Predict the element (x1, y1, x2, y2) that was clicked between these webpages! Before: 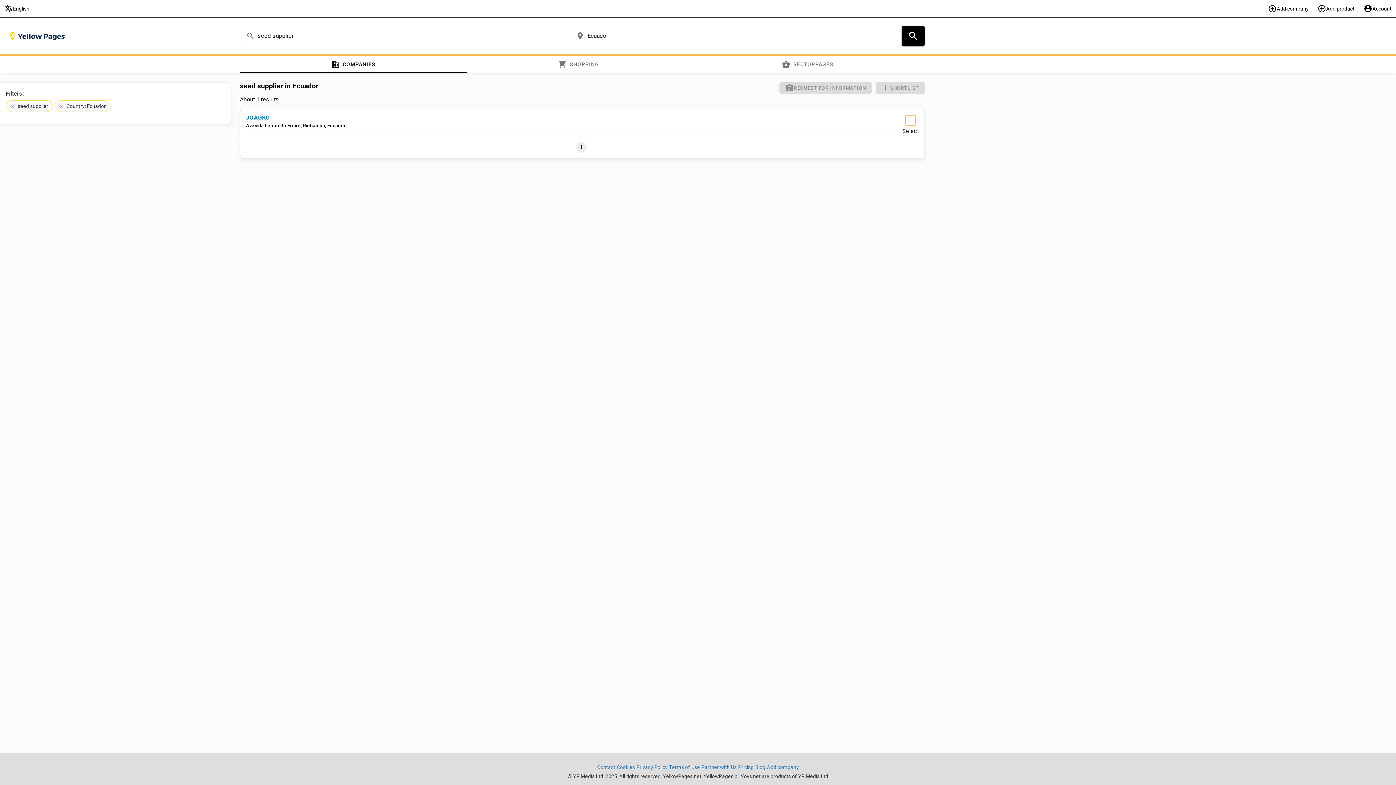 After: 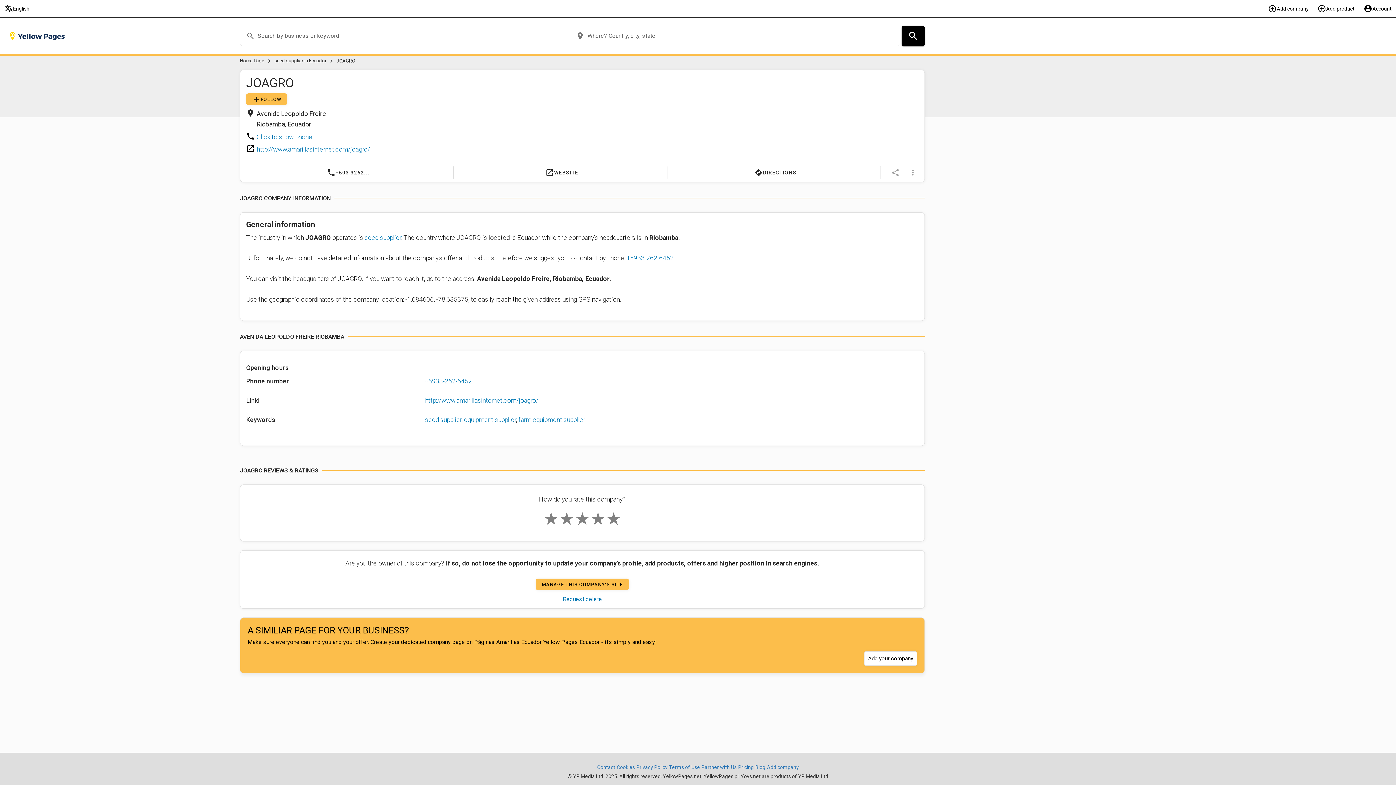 Action: bbox: (246, 114, 270, 121) label: JOAGRO